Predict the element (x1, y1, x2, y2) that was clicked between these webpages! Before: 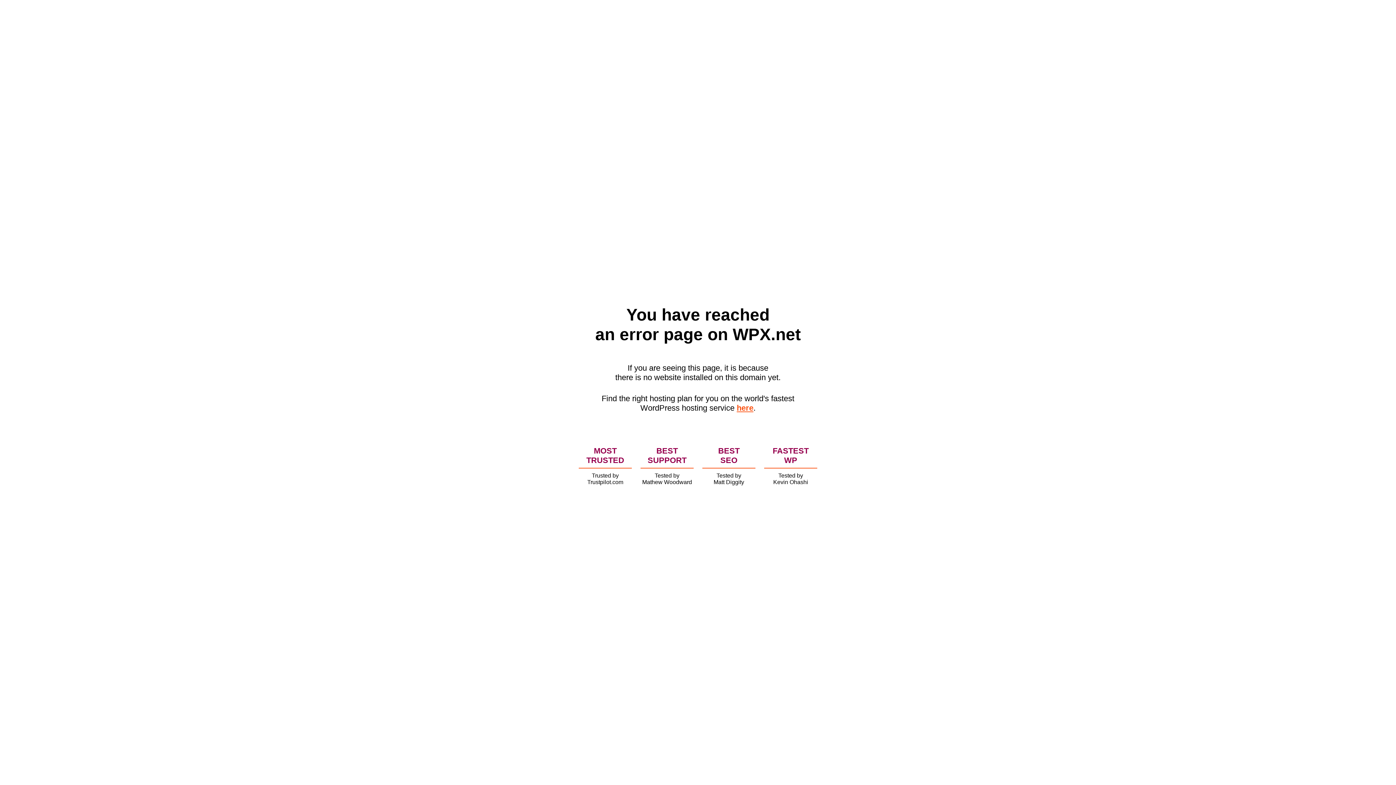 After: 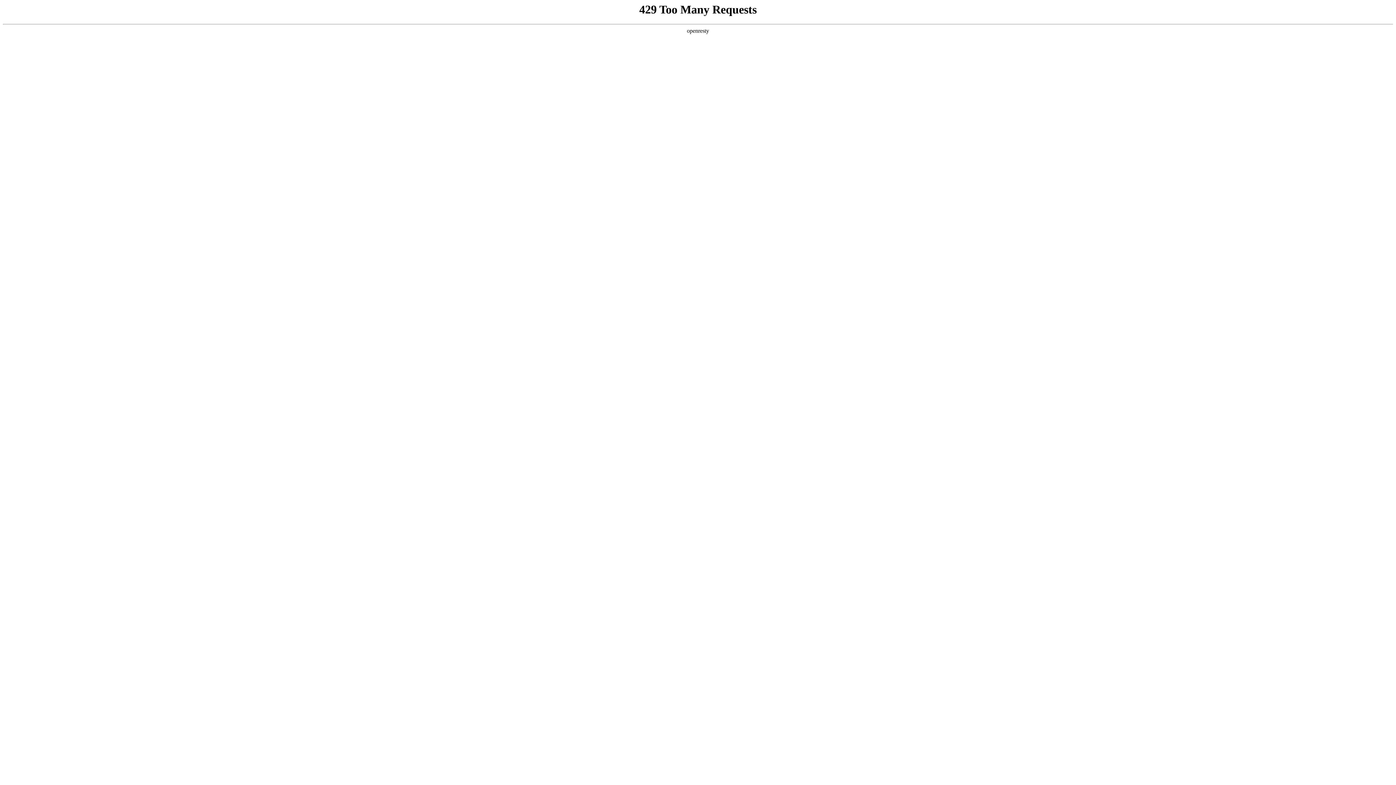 Action: label: here bbox: (736, 403, 753, 412)